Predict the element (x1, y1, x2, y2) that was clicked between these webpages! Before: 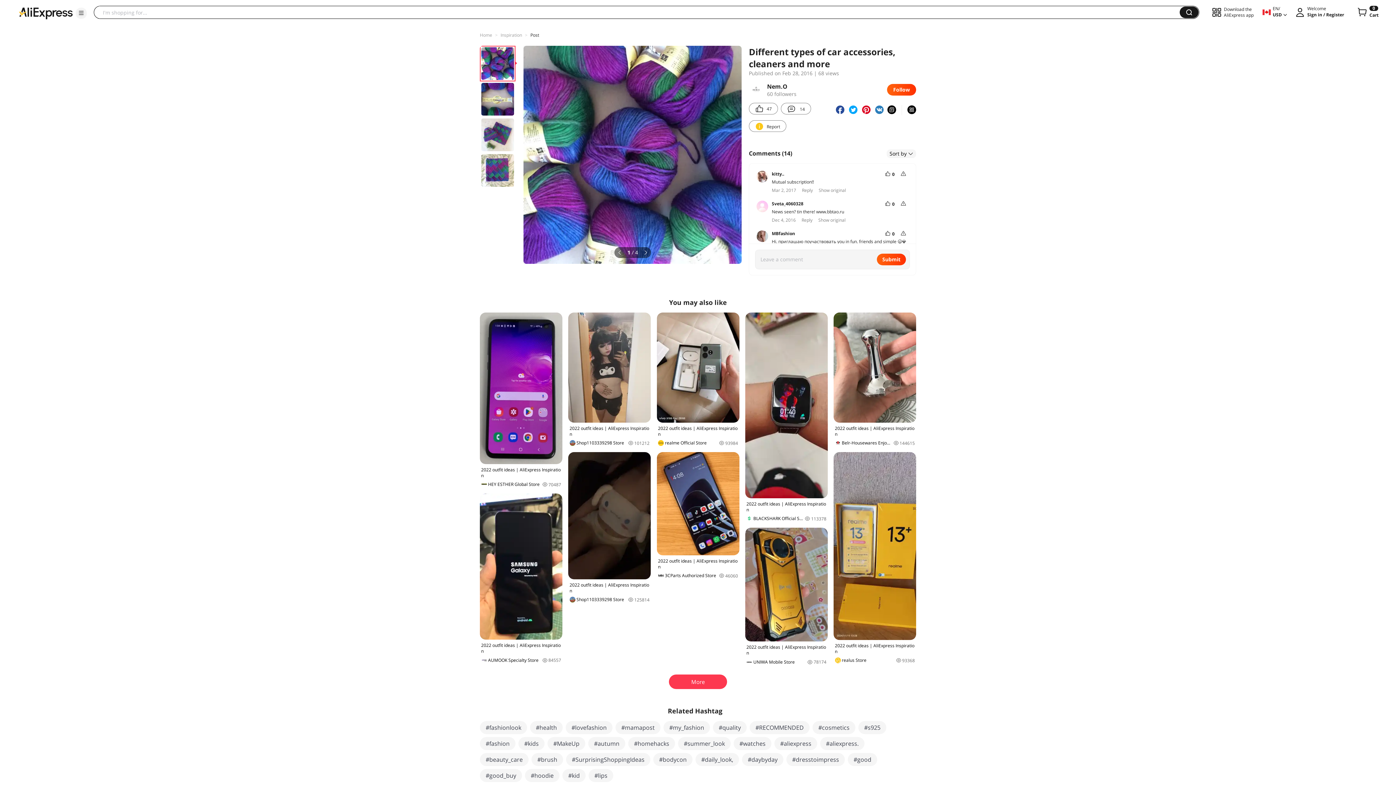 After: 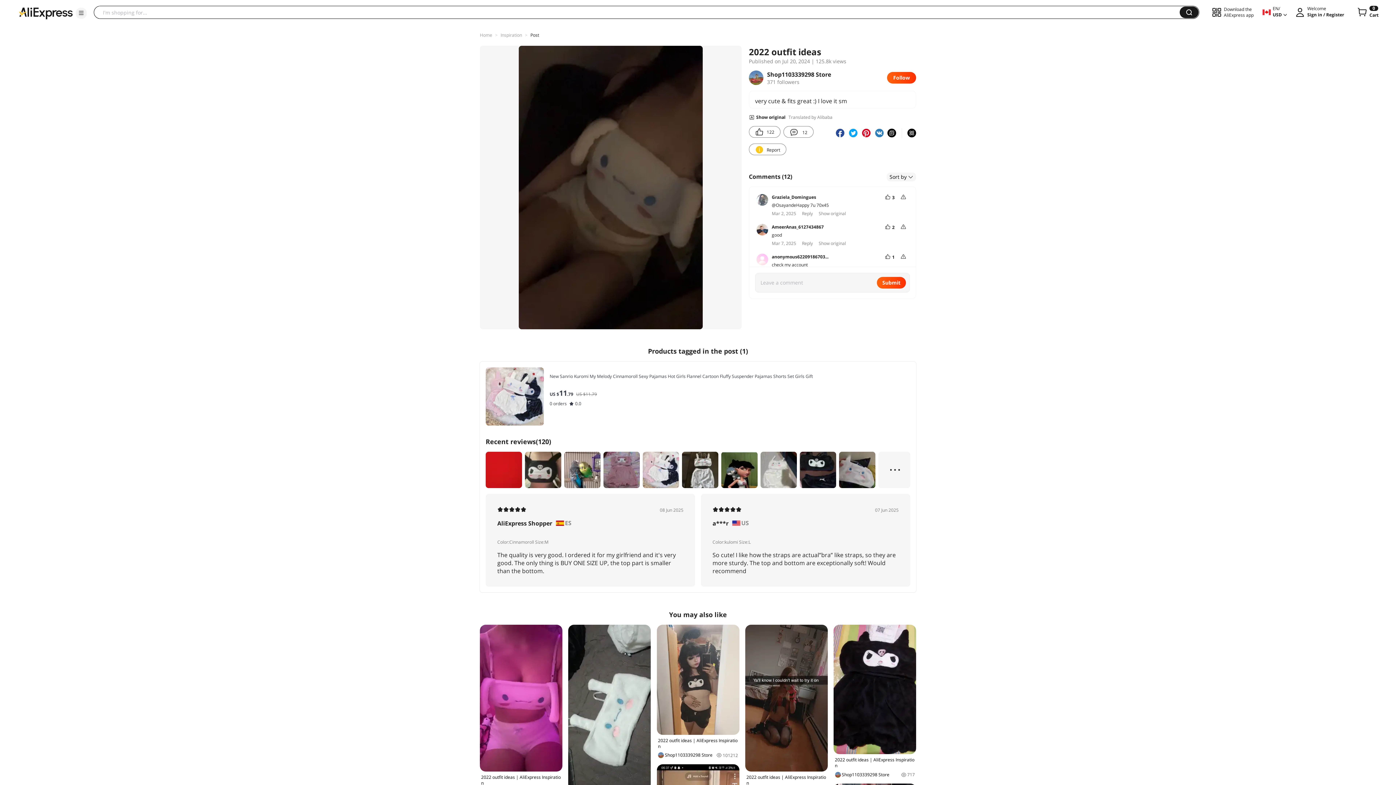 Action: bbox: (568, 452, 651, 603) label: 2022 outfit ideas | AliExpress Inspiration
Shop1103339298 Store
125814